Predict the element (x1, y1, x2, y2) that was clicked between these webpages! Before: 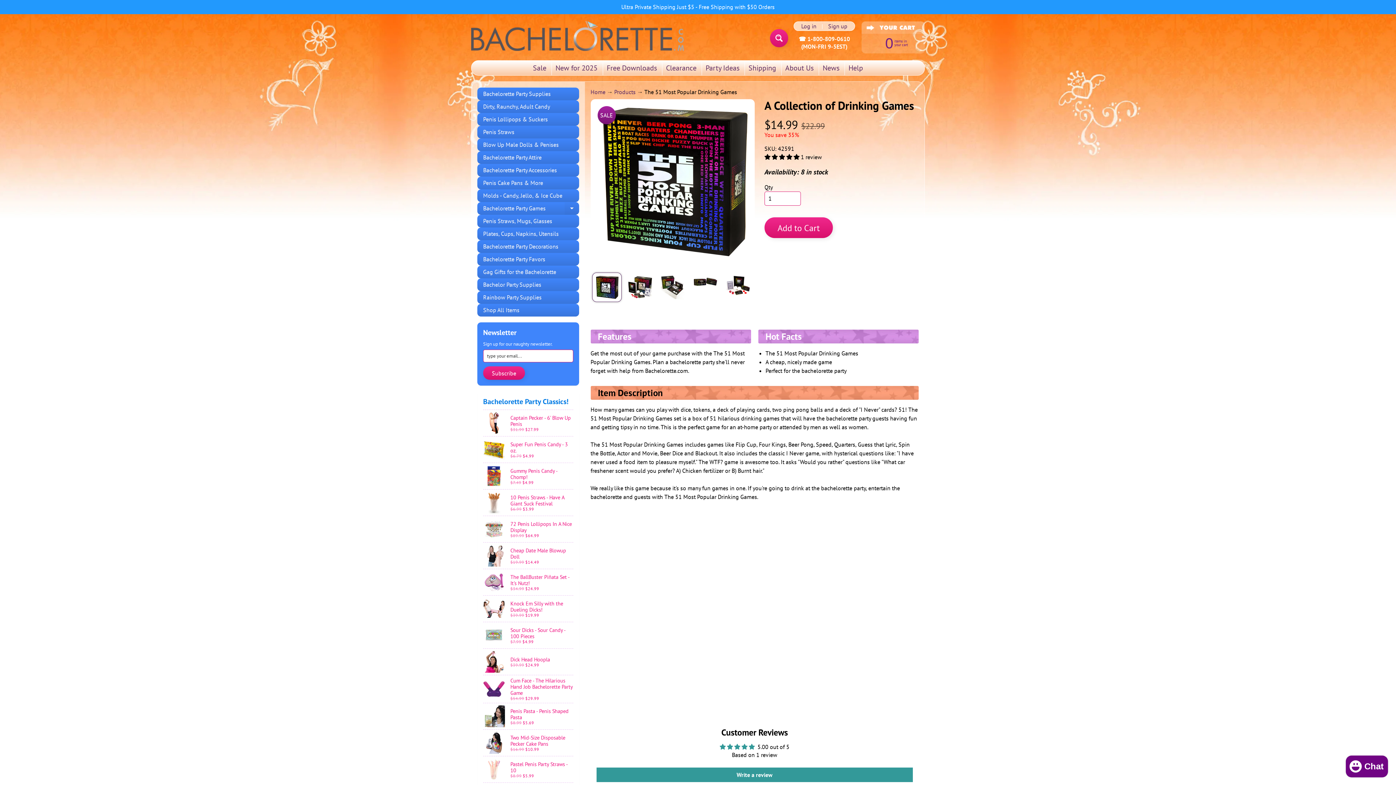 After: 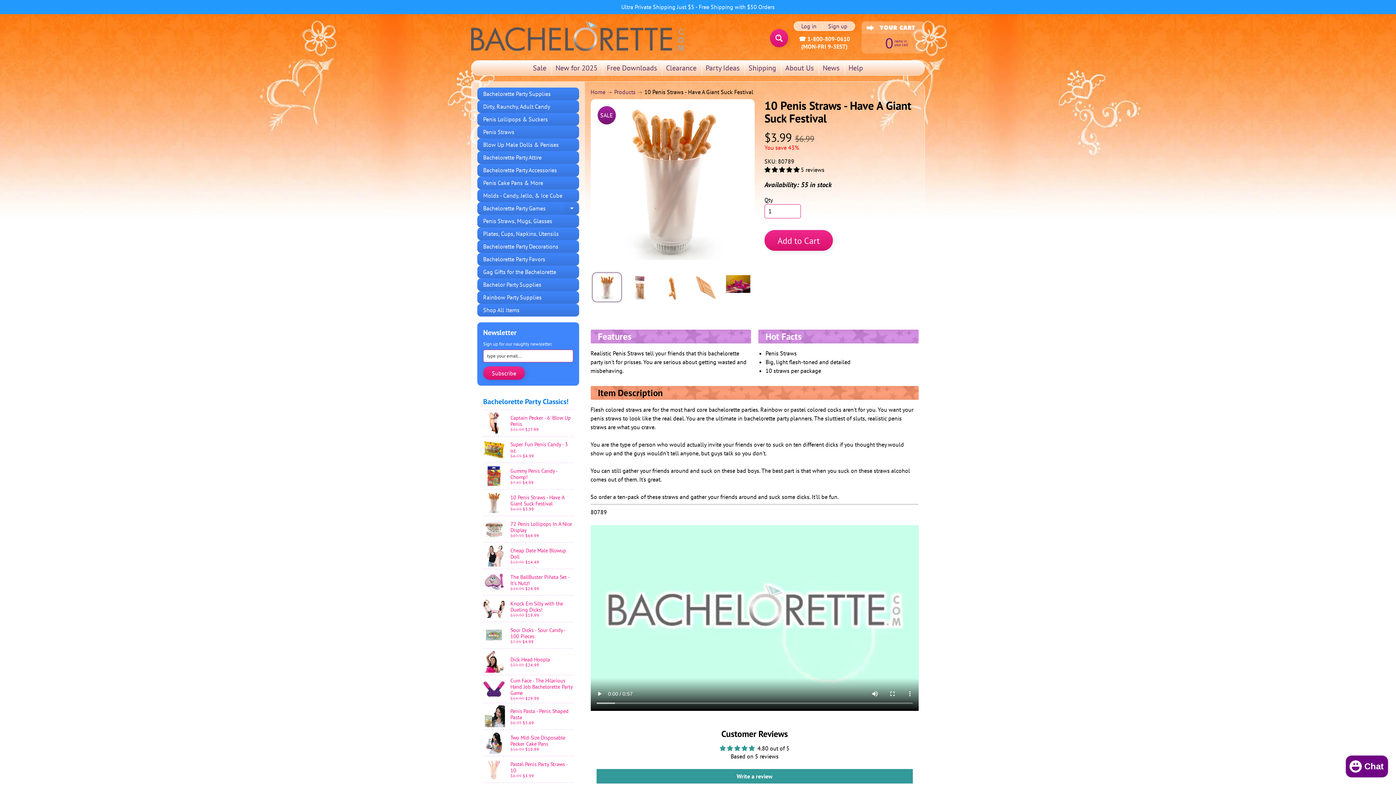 Action: label: 10 Penis Straws - Have A Giant Suck Festival
$6.99 $3.99 bbox: (483, 489, 573, 516)